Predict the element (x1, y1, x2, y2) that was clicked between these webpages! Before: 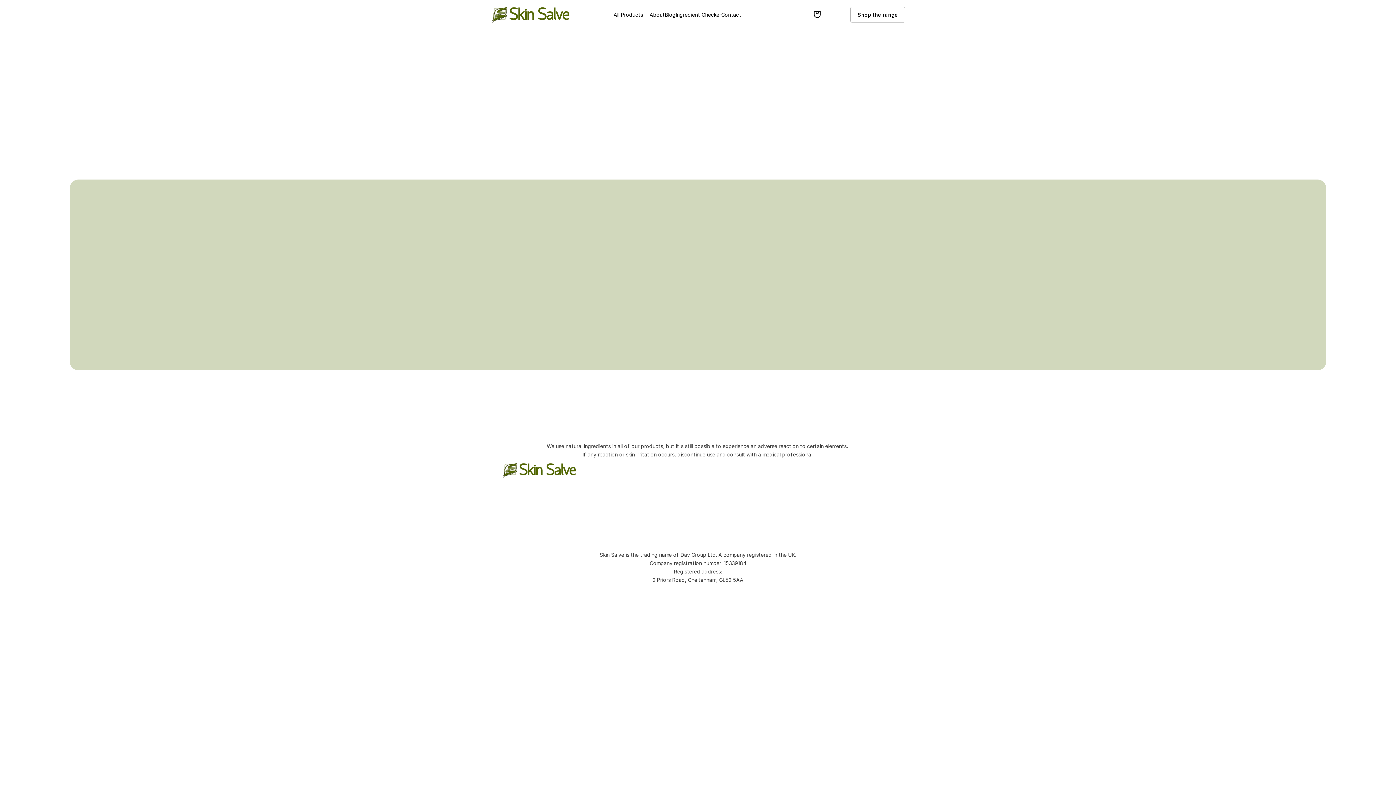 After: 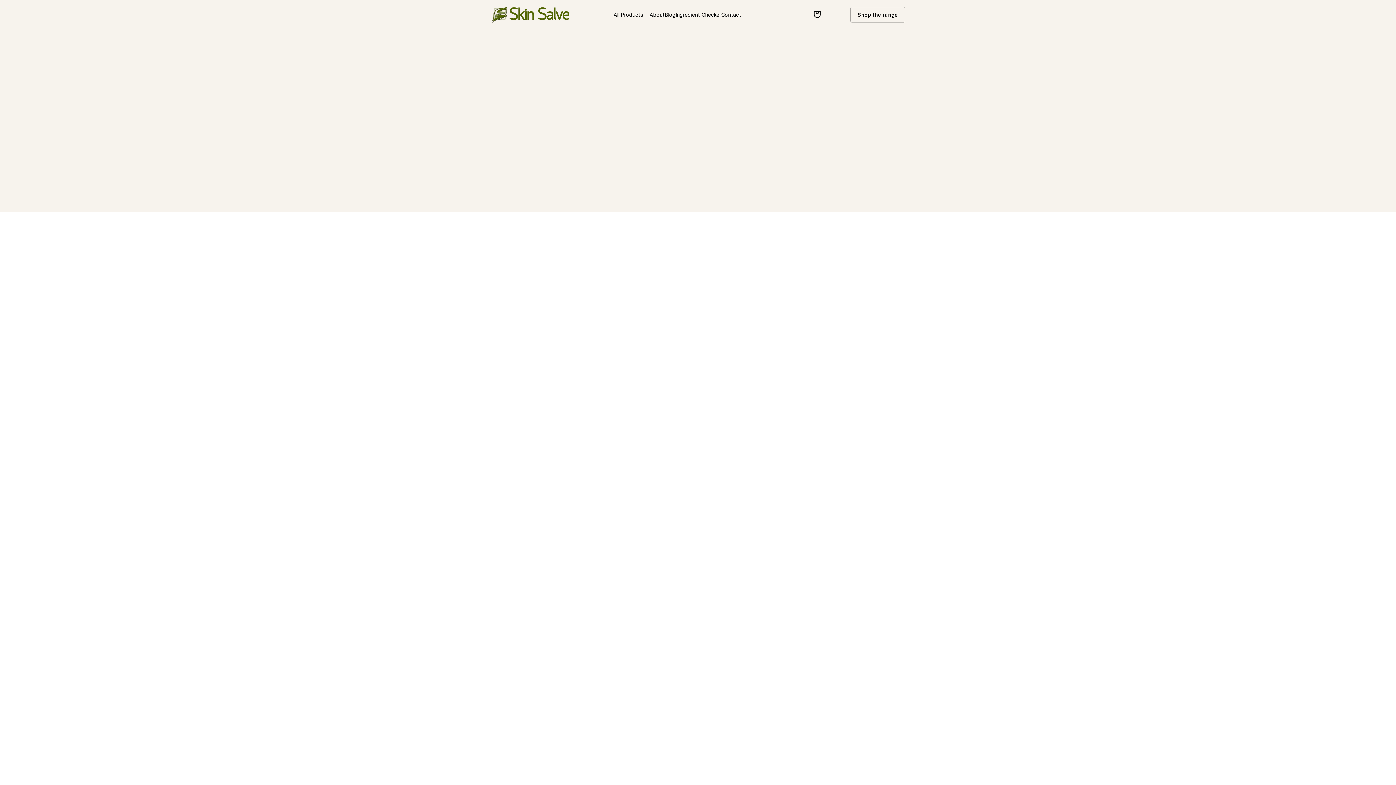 Action: bbox: (649, 10, 665, 18) label: About